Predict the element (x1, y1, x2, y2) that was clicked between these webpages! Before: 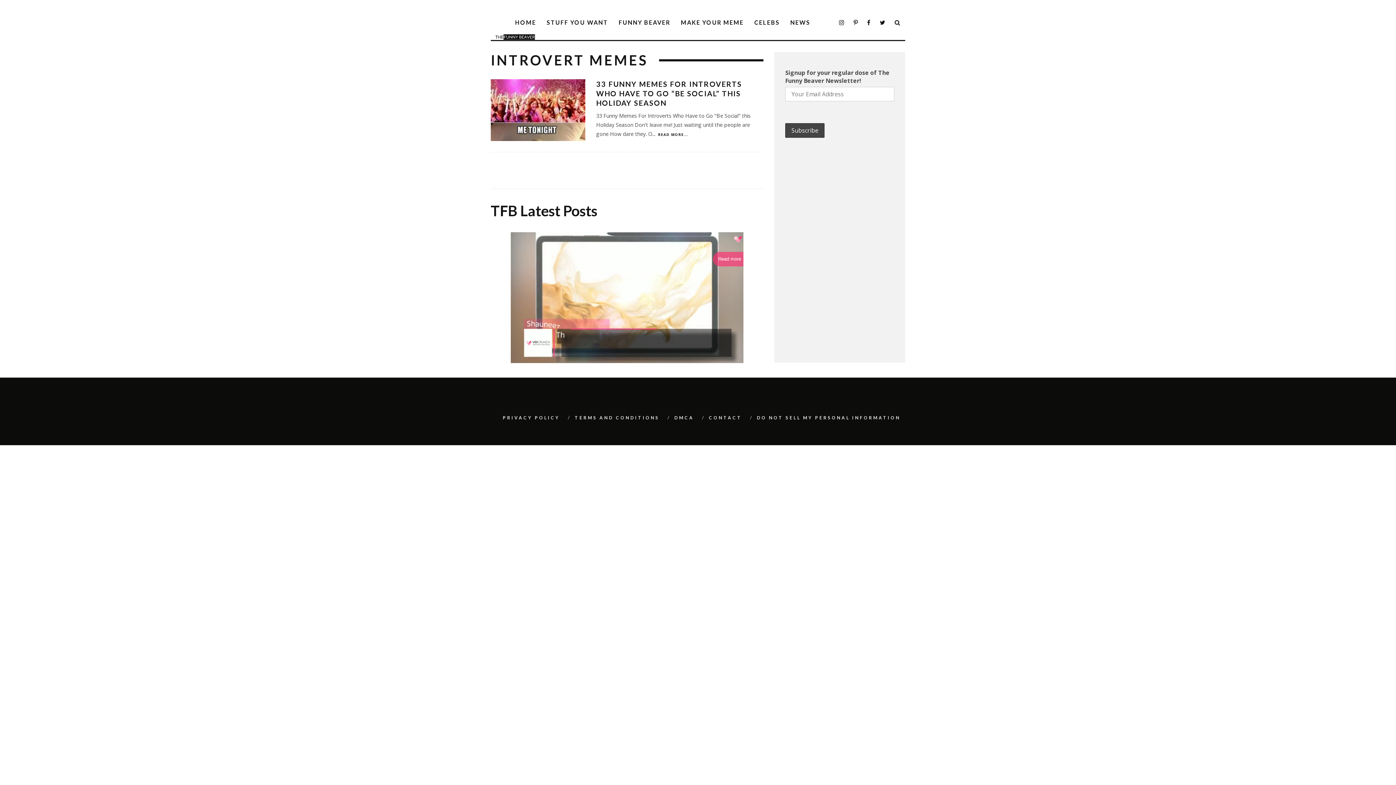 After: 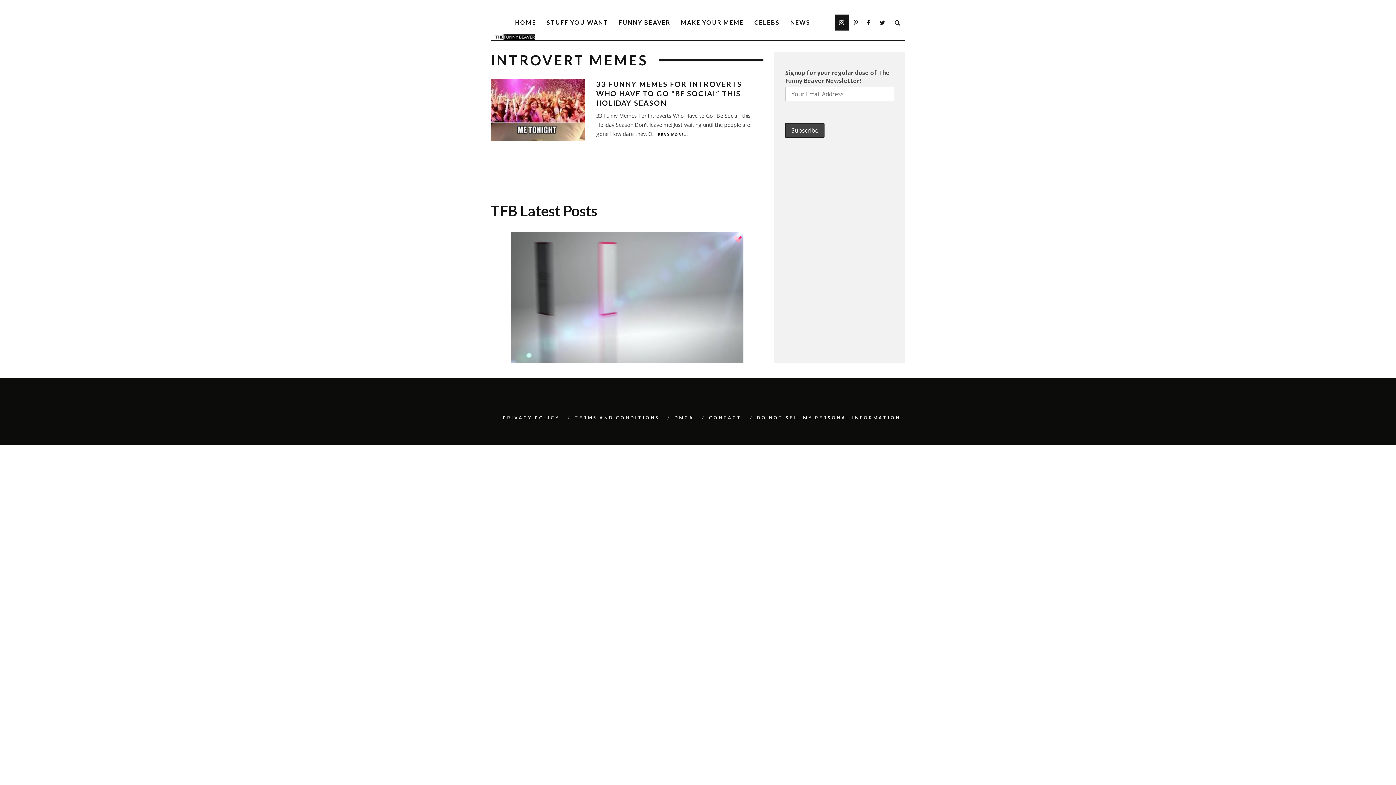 Action: bbox: (834, 14, 849, 30)